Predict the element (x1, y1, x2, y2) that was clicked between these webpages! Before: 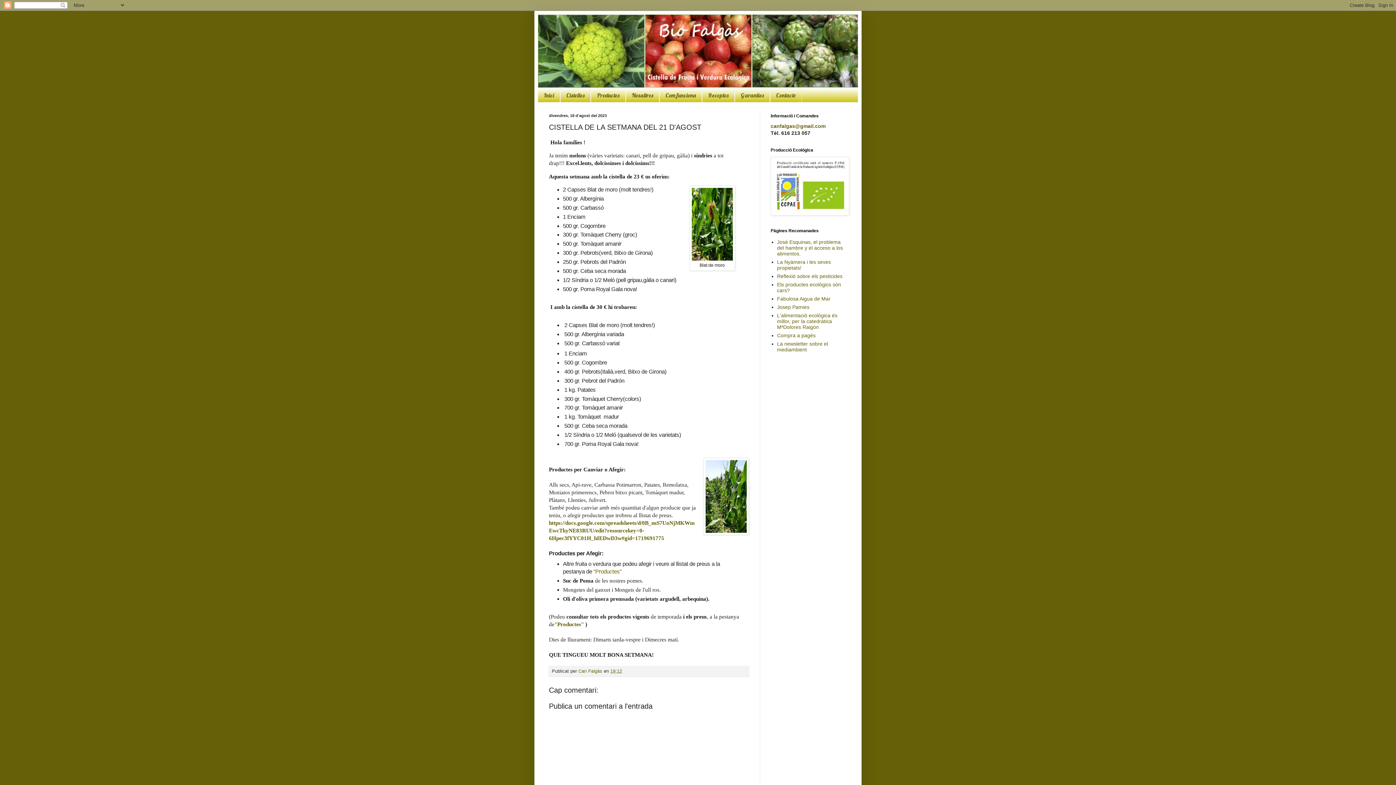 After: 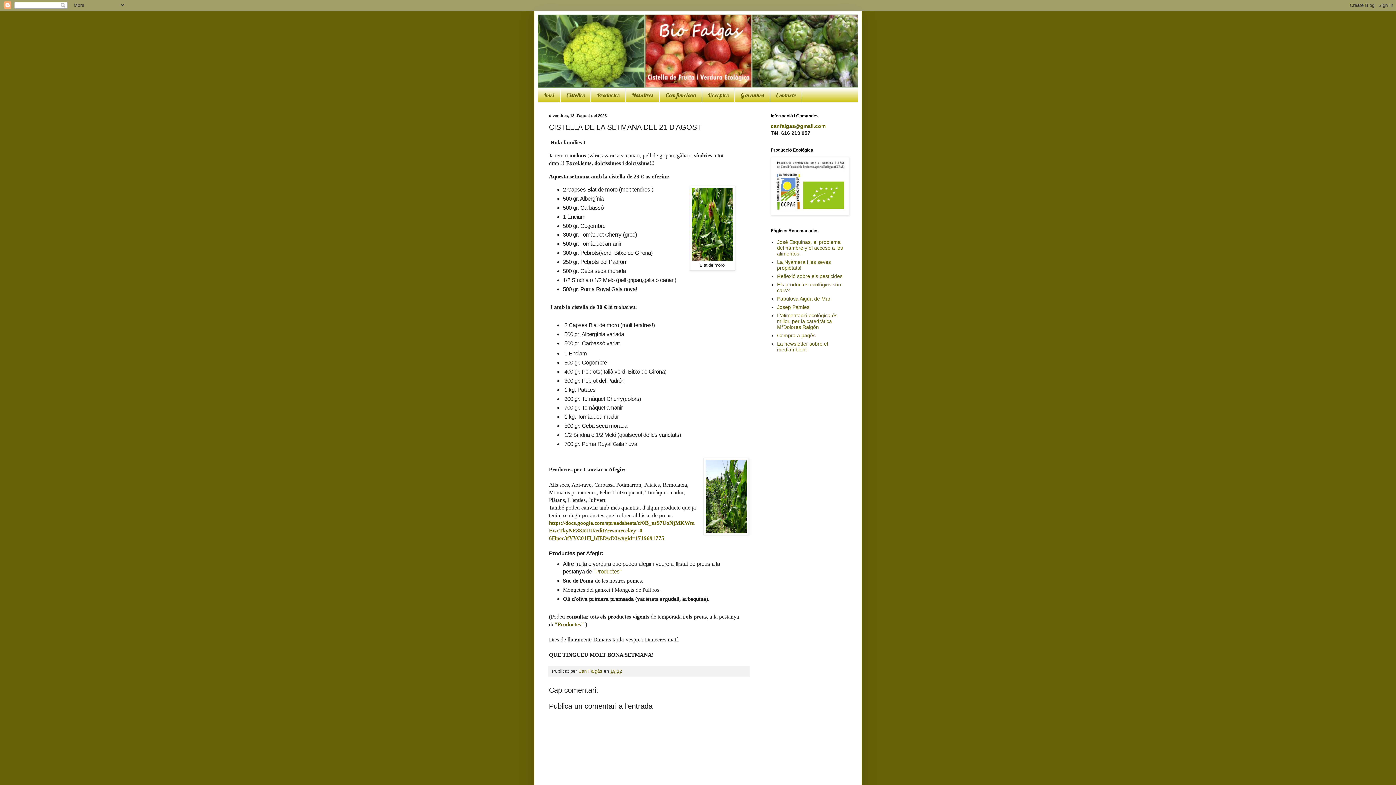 Action: label: 19:12 bbox: (610, 669, 622, 674)